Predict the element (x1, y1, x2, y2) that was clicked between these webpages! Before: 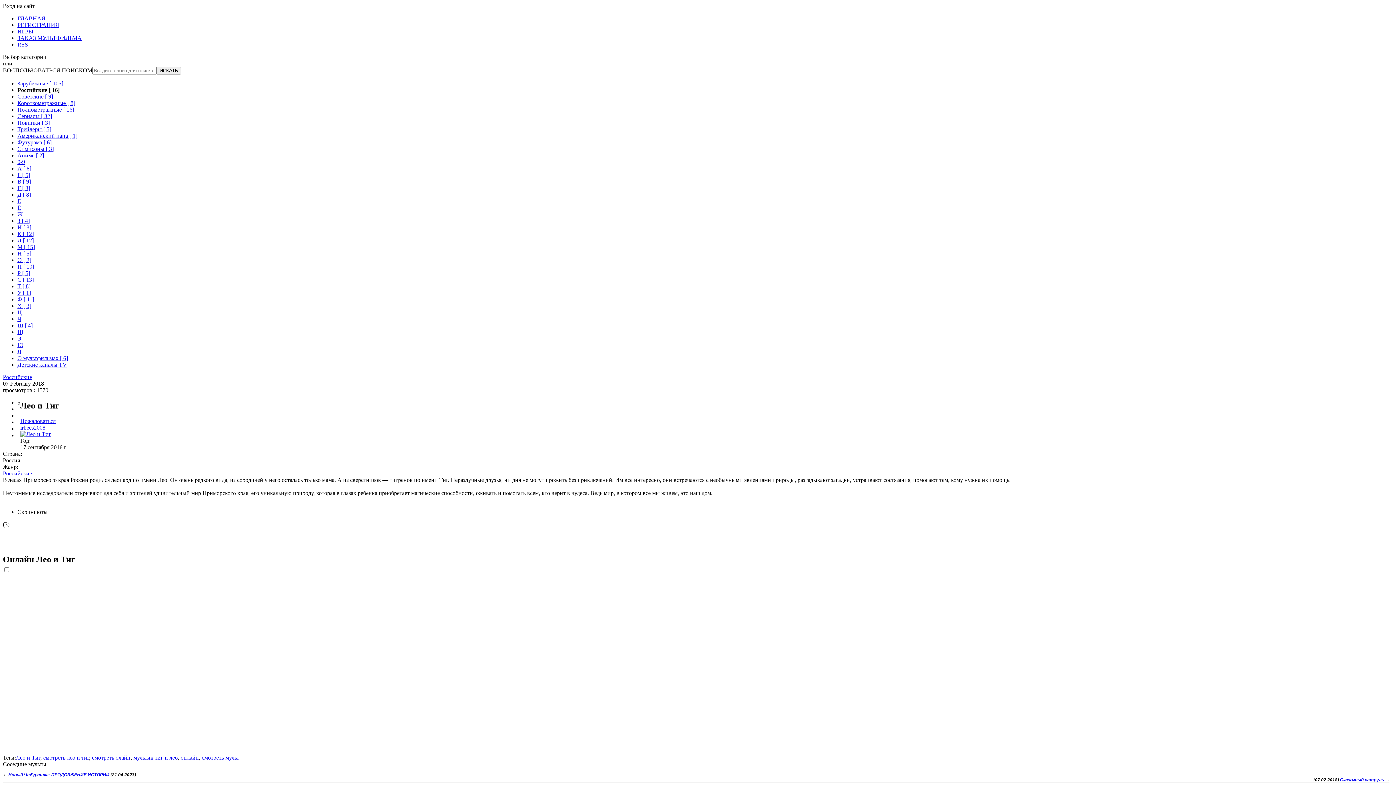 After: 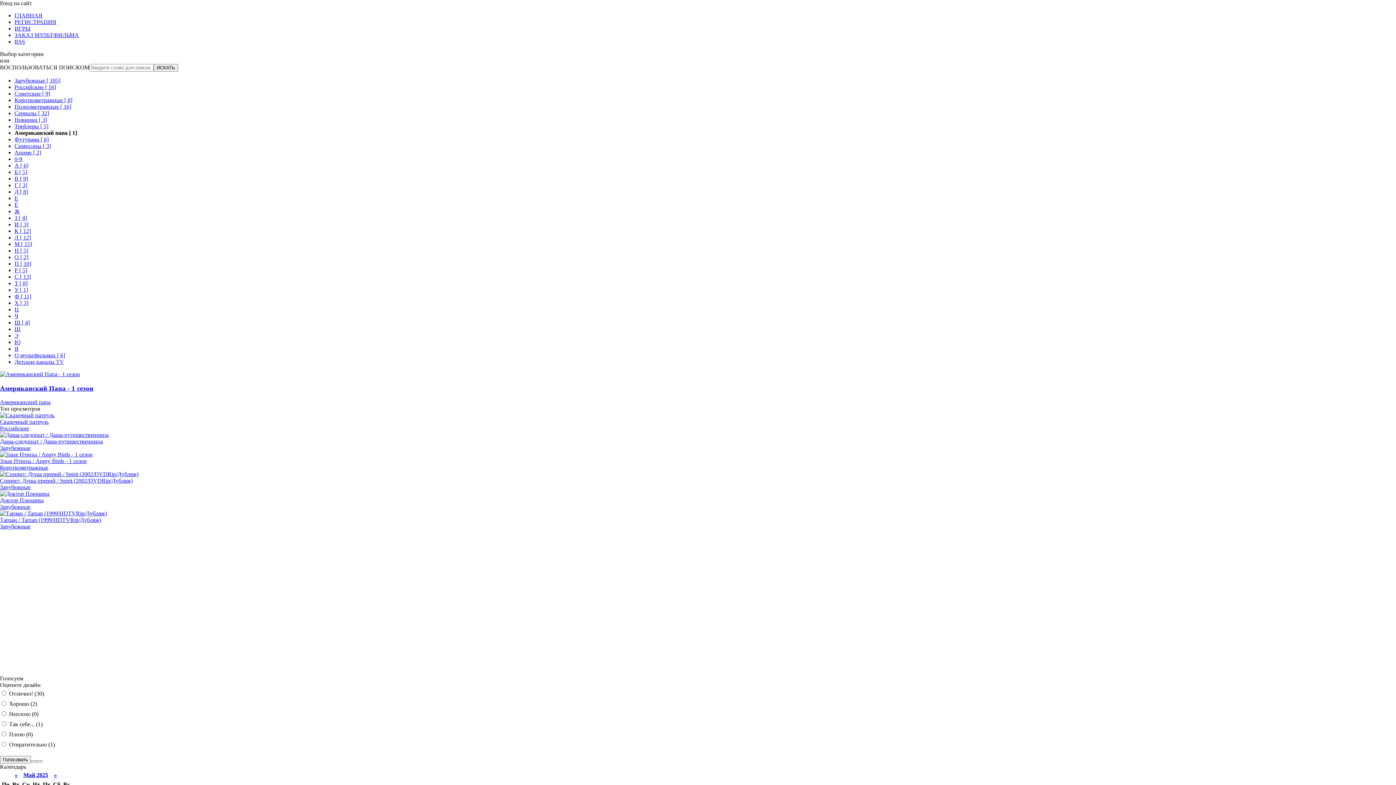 Action: bbox: (17, 132, 77, 138) label: Американский папа [ 1]